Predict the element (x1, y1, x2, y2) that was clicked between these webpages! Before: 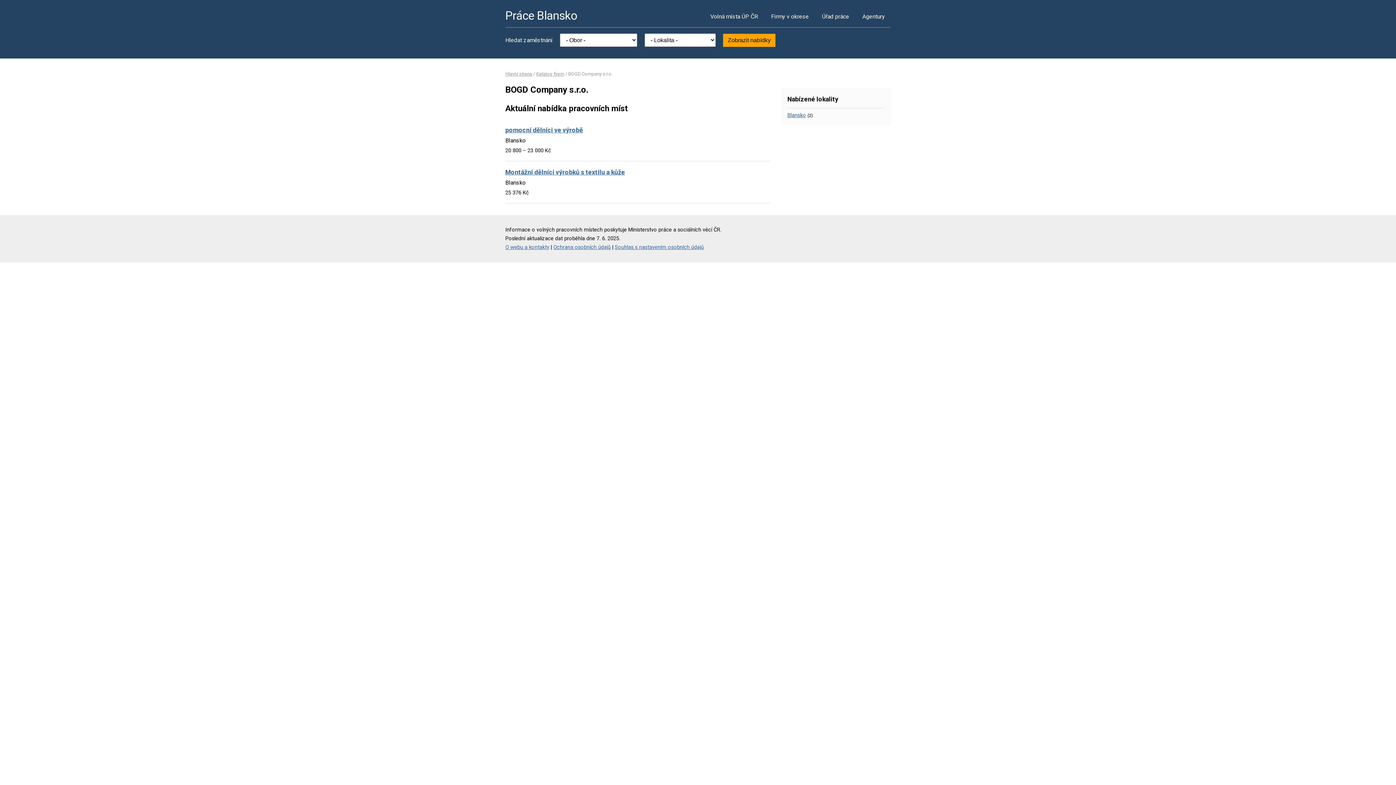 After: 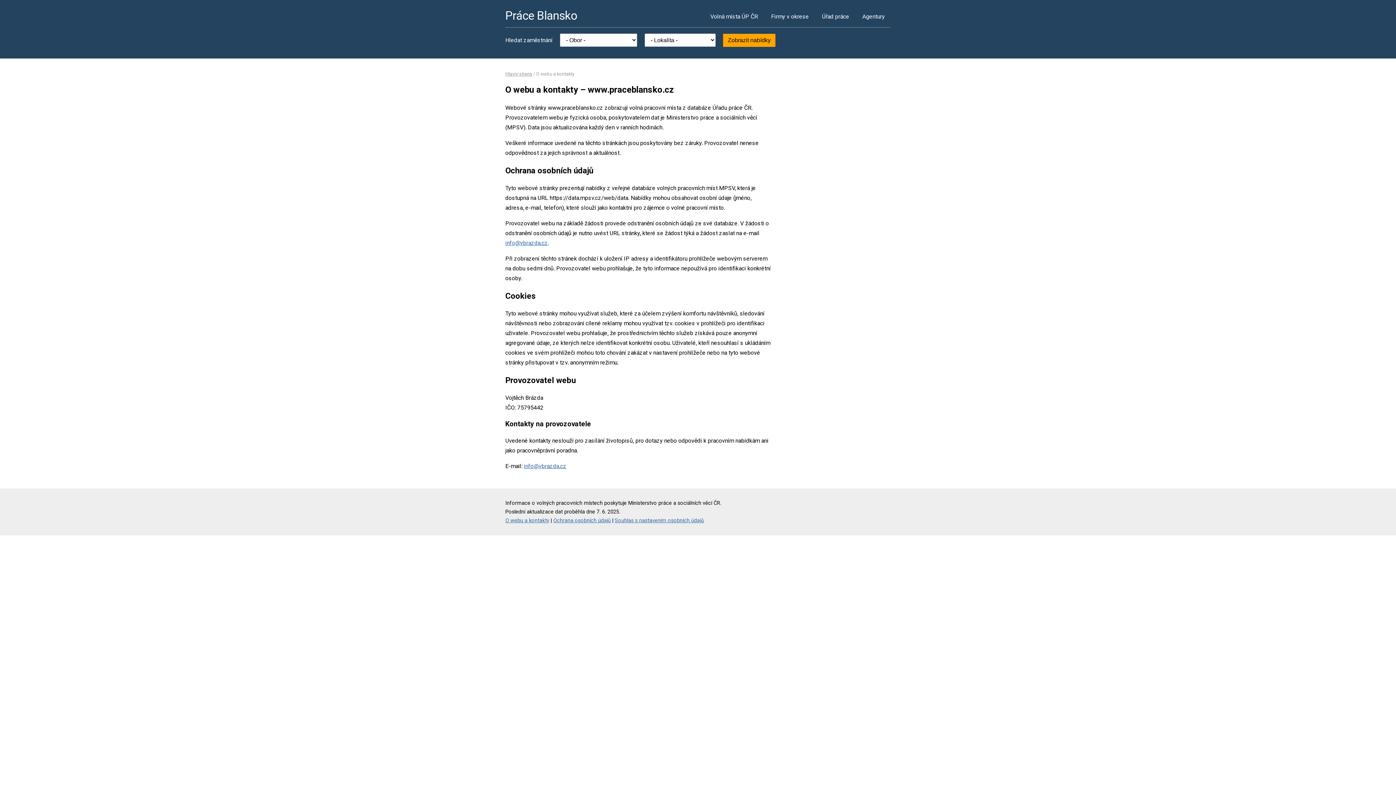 Action: bbox: (505, 244, 549, 250) label: O webu a kontakty